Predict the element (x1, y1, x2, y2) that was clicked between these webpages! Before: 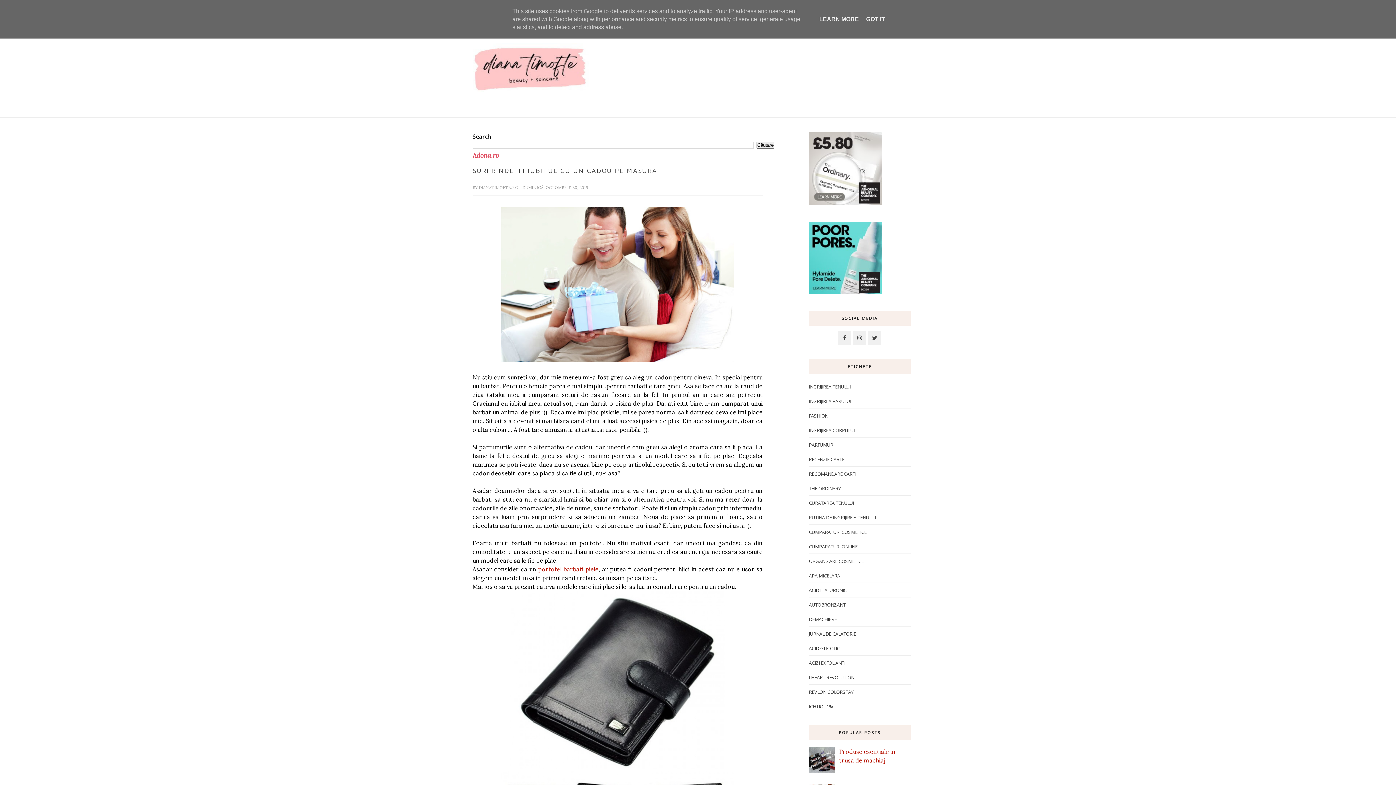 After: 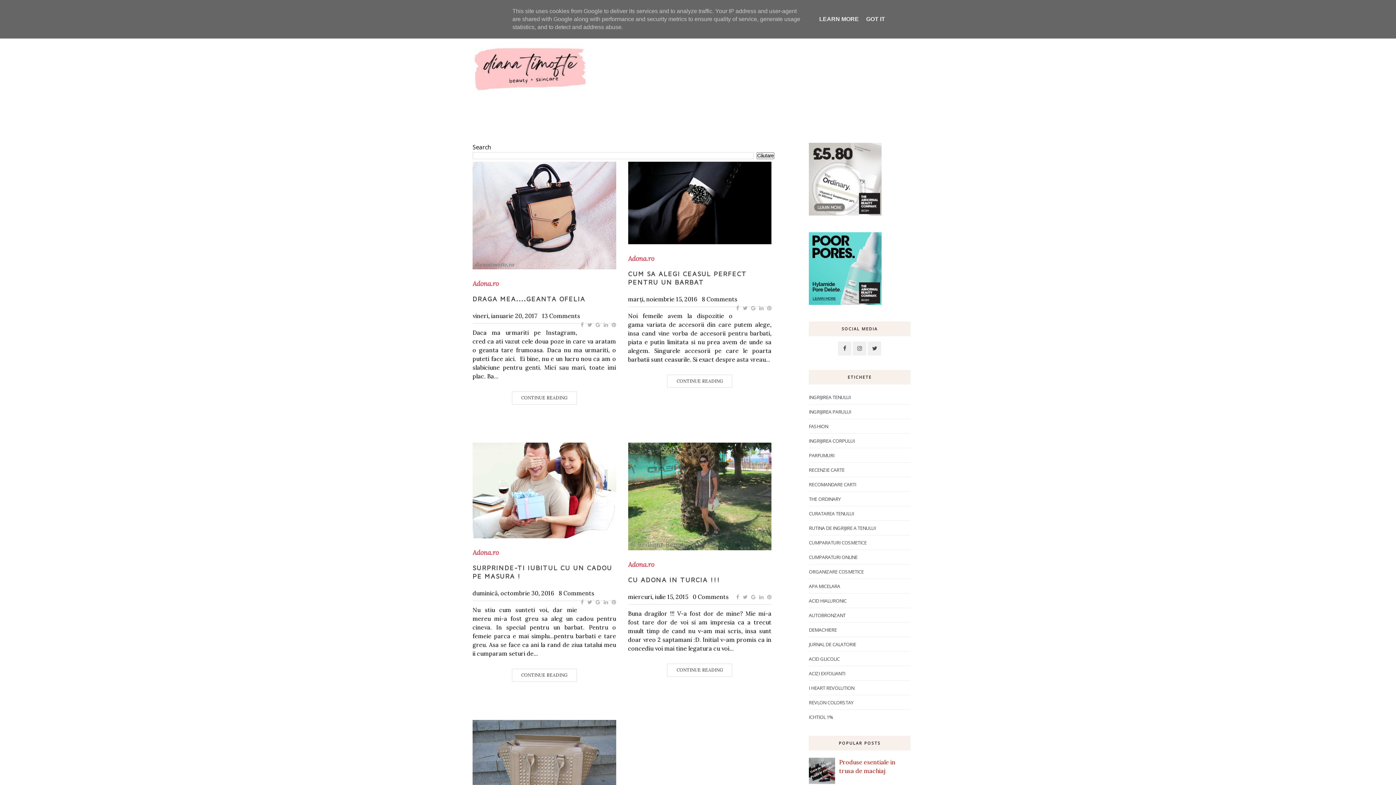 Action: bbox: (472, 151, 498, 159) label: Adona.ro